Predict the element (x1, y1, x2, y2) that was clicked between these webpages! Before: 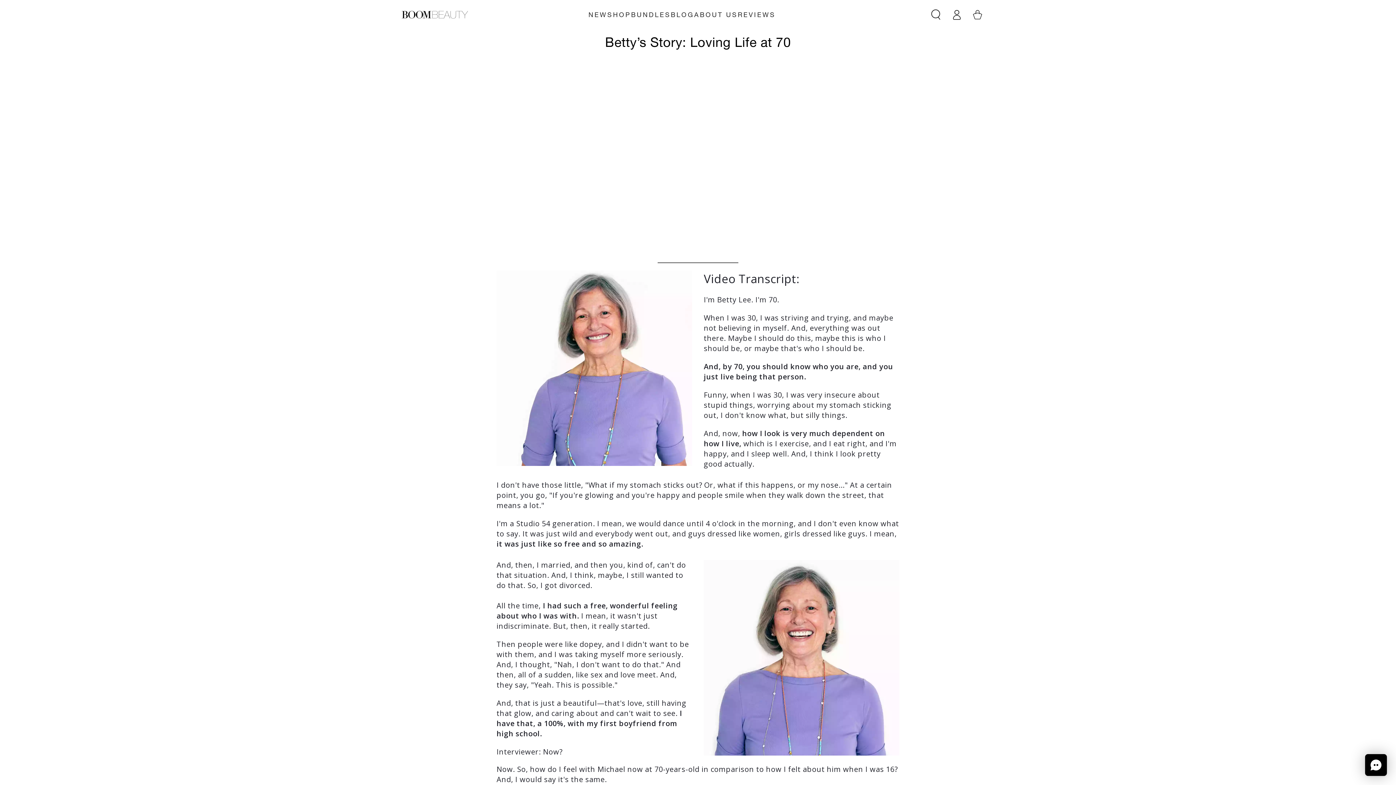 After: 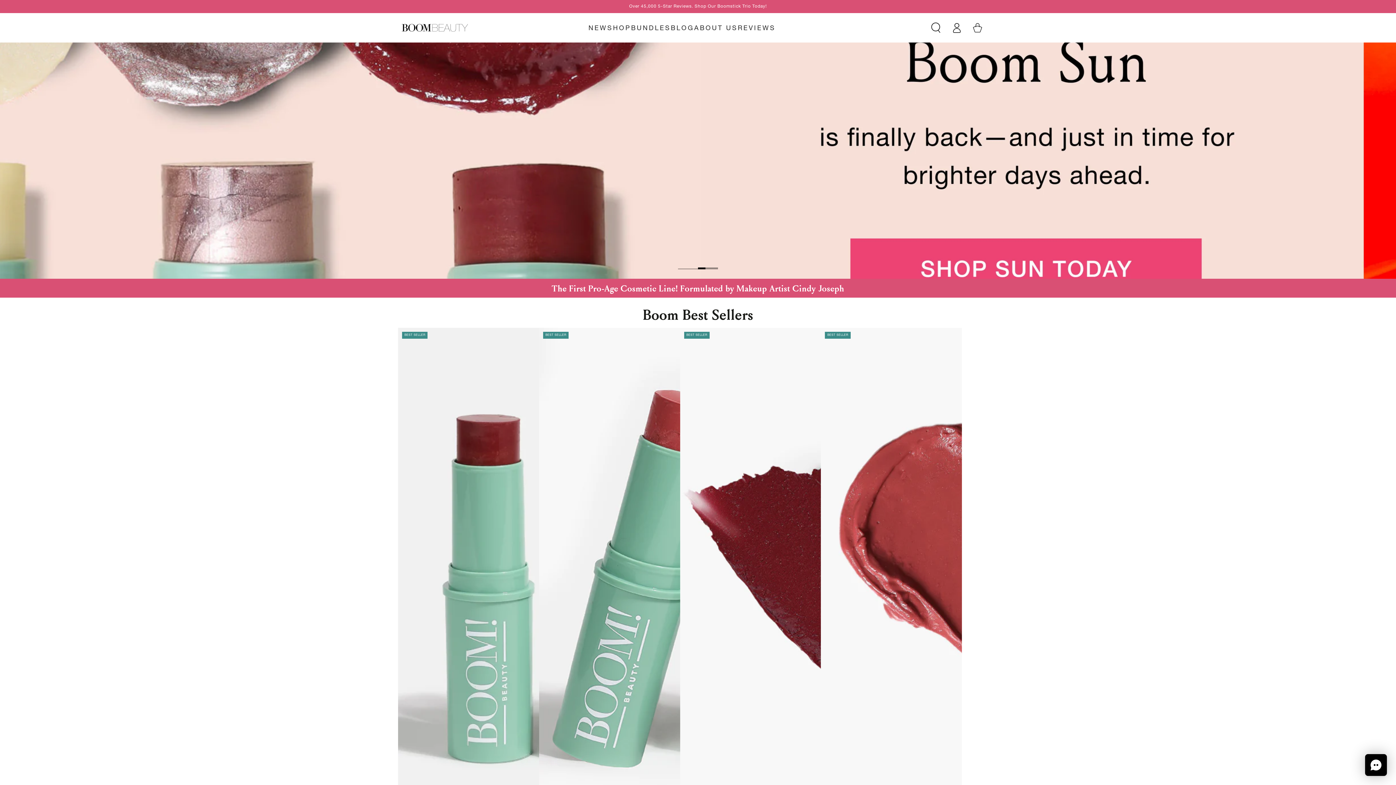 Action: bbox: (398, 8, 470, 20)